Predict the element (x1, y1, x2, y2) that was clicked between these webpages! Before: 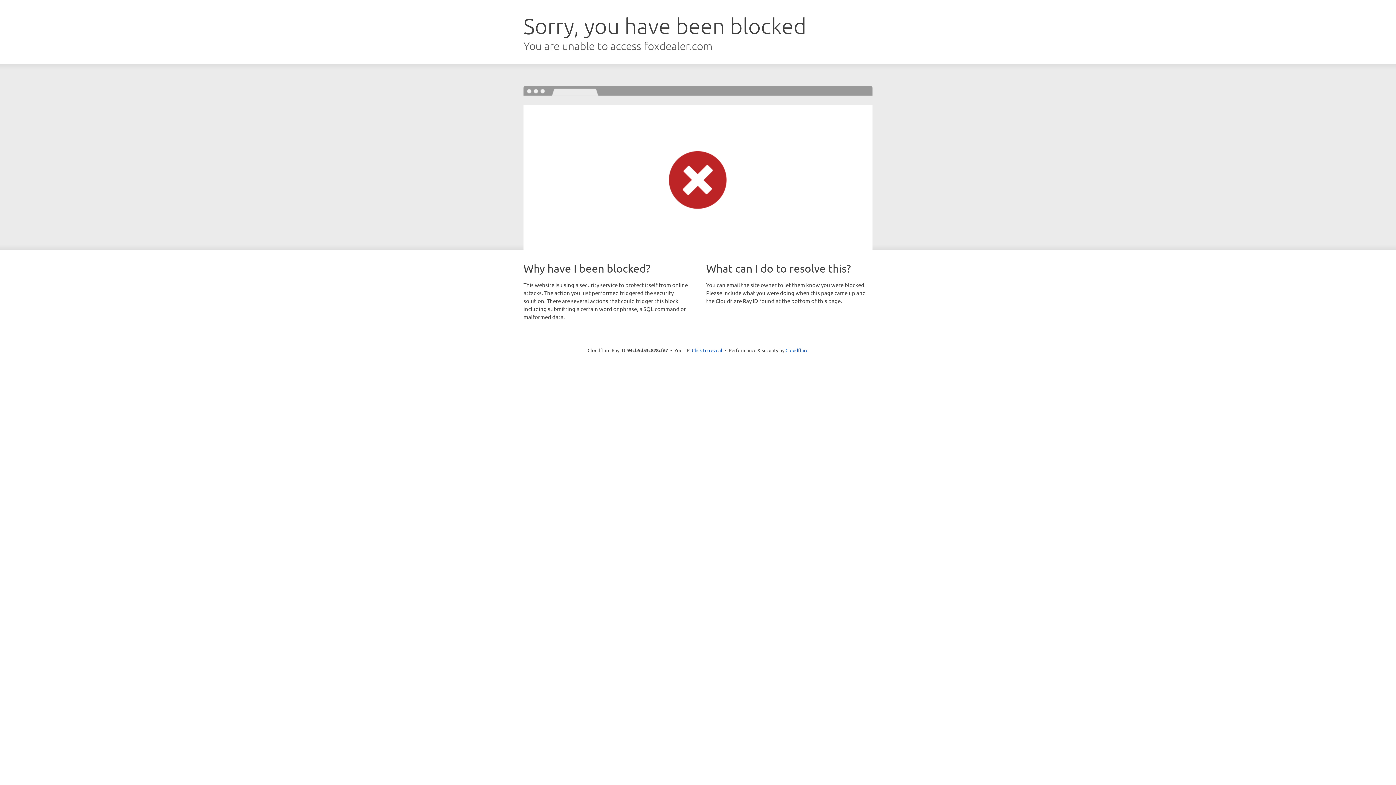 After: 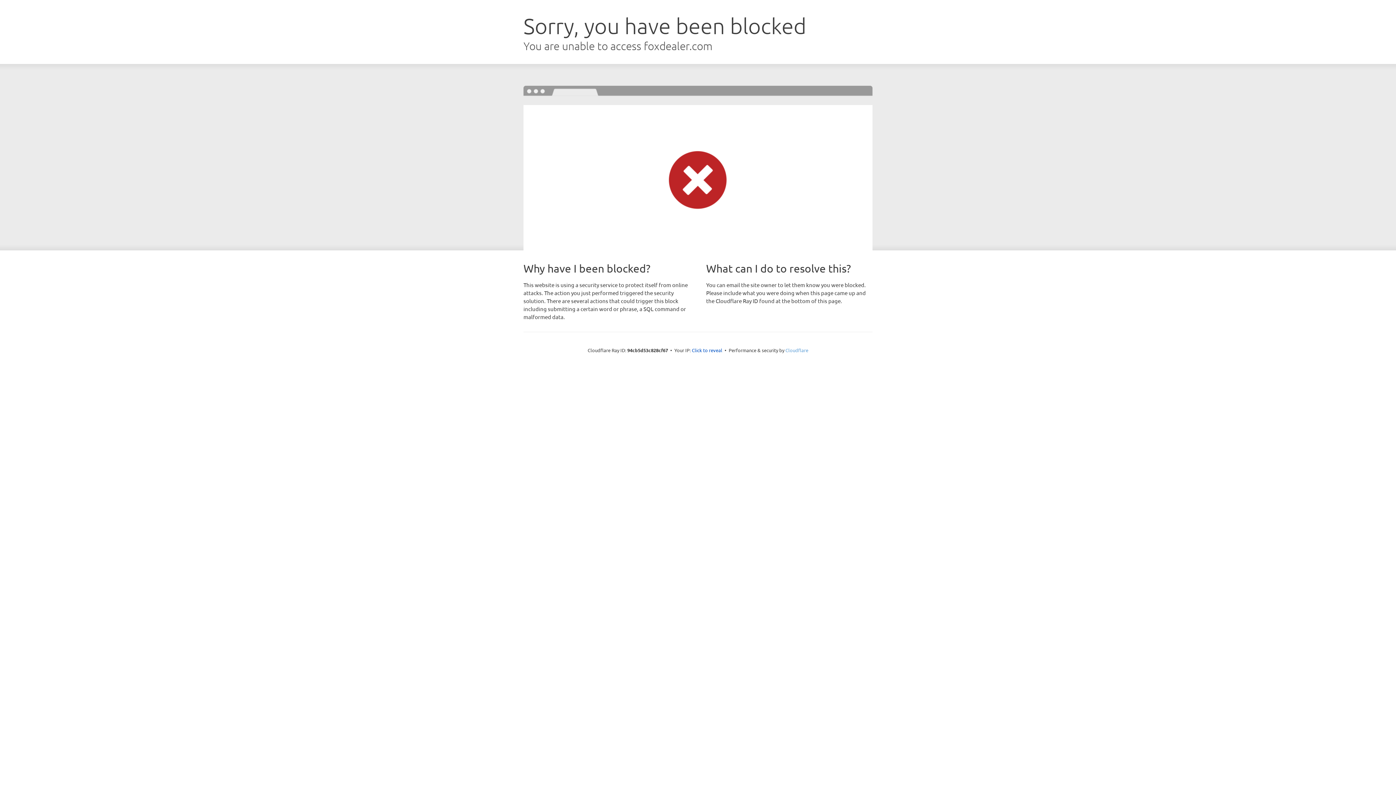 Action: bbox: (785, 347, 808, 353) label: Cloudflare